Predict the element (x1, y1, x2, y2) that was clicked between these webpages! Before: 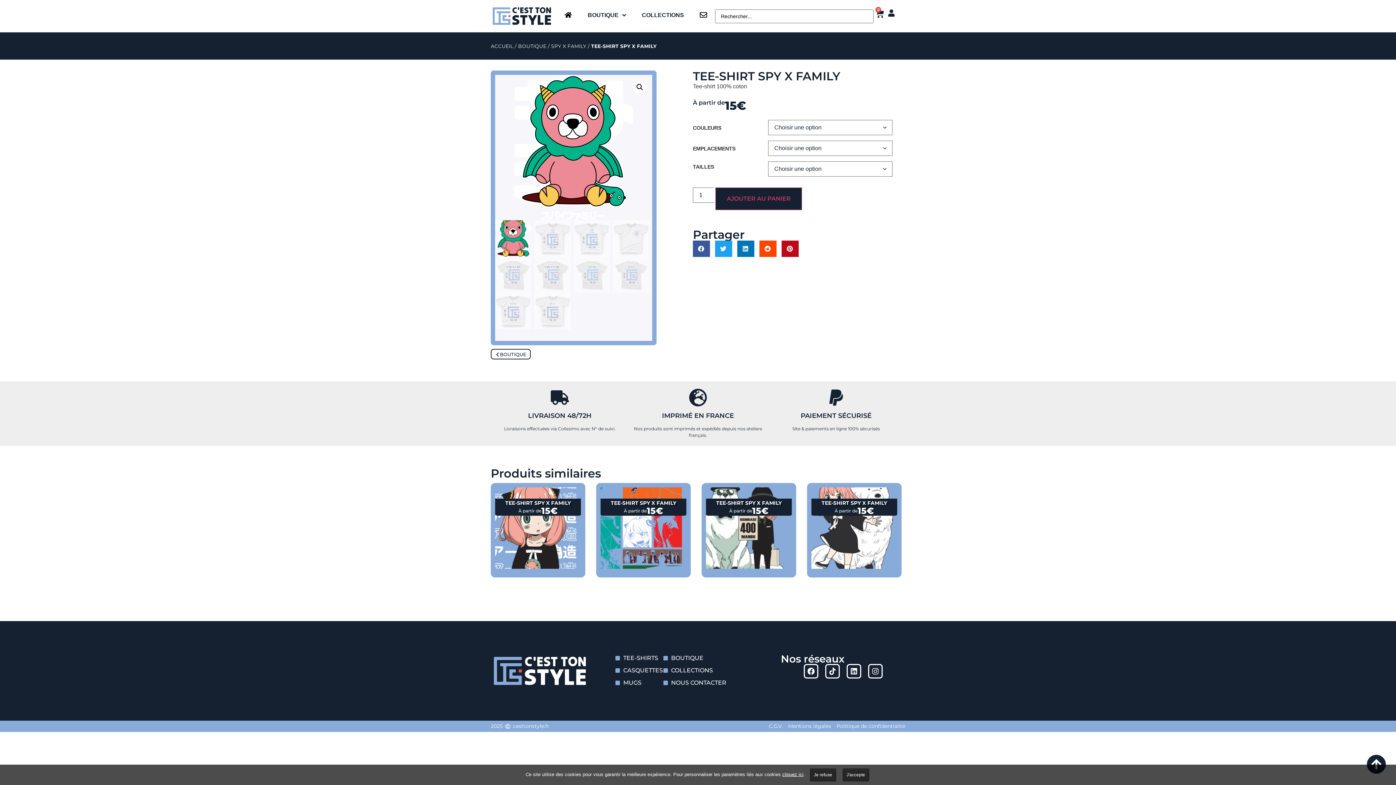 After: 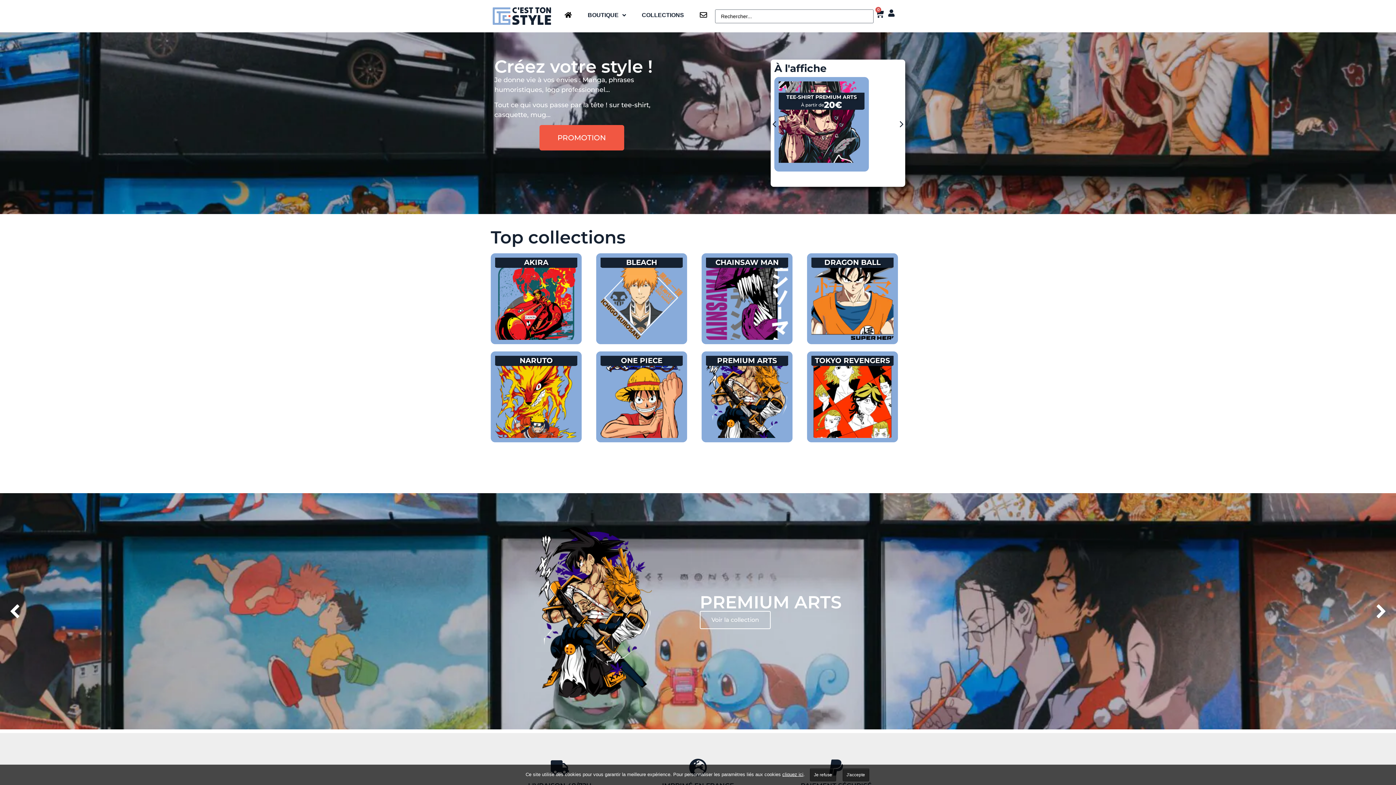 Action: bbox: (490, 5, 553, 27)